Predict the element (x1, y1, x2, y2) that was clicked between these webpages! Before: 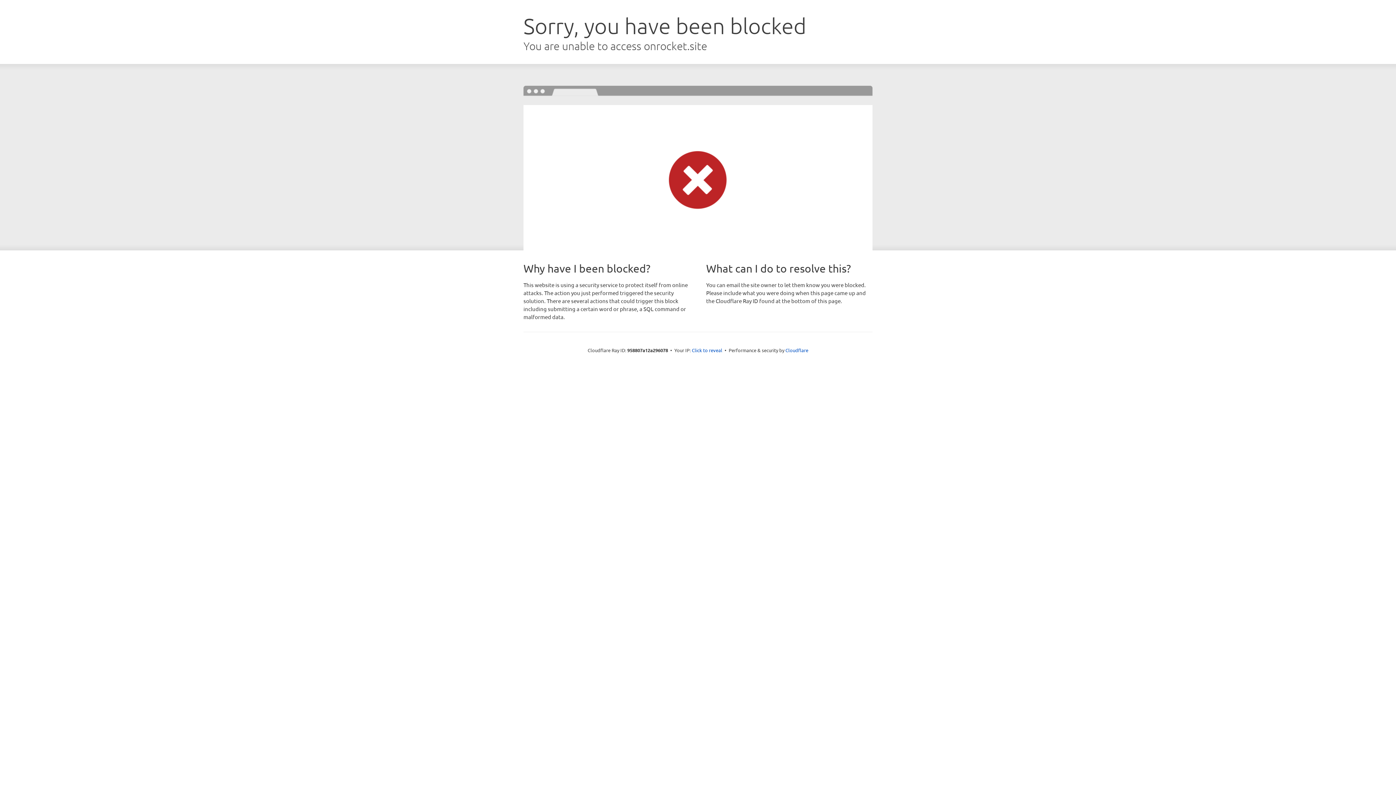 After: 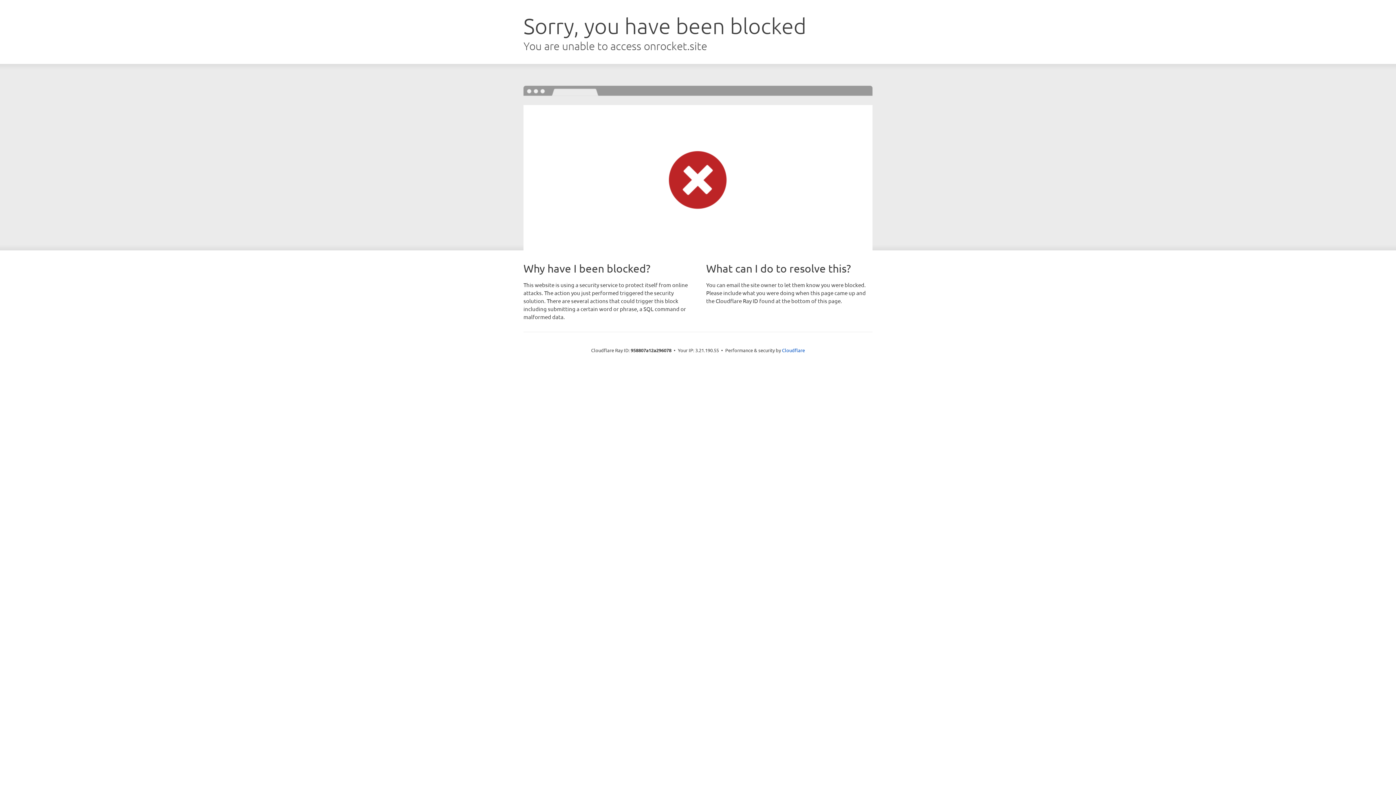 Action: label: Click to reveal bbox: (692, 346, 722, 353)